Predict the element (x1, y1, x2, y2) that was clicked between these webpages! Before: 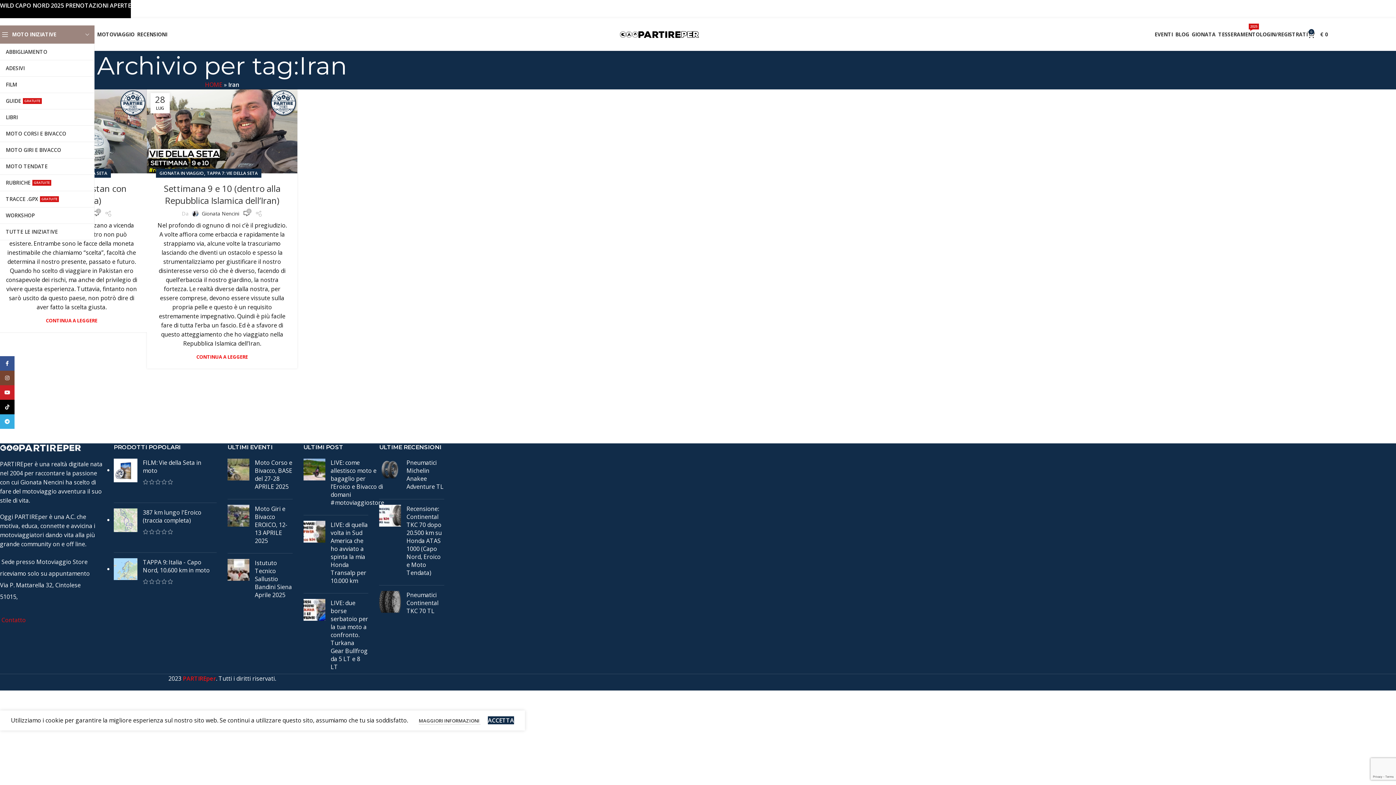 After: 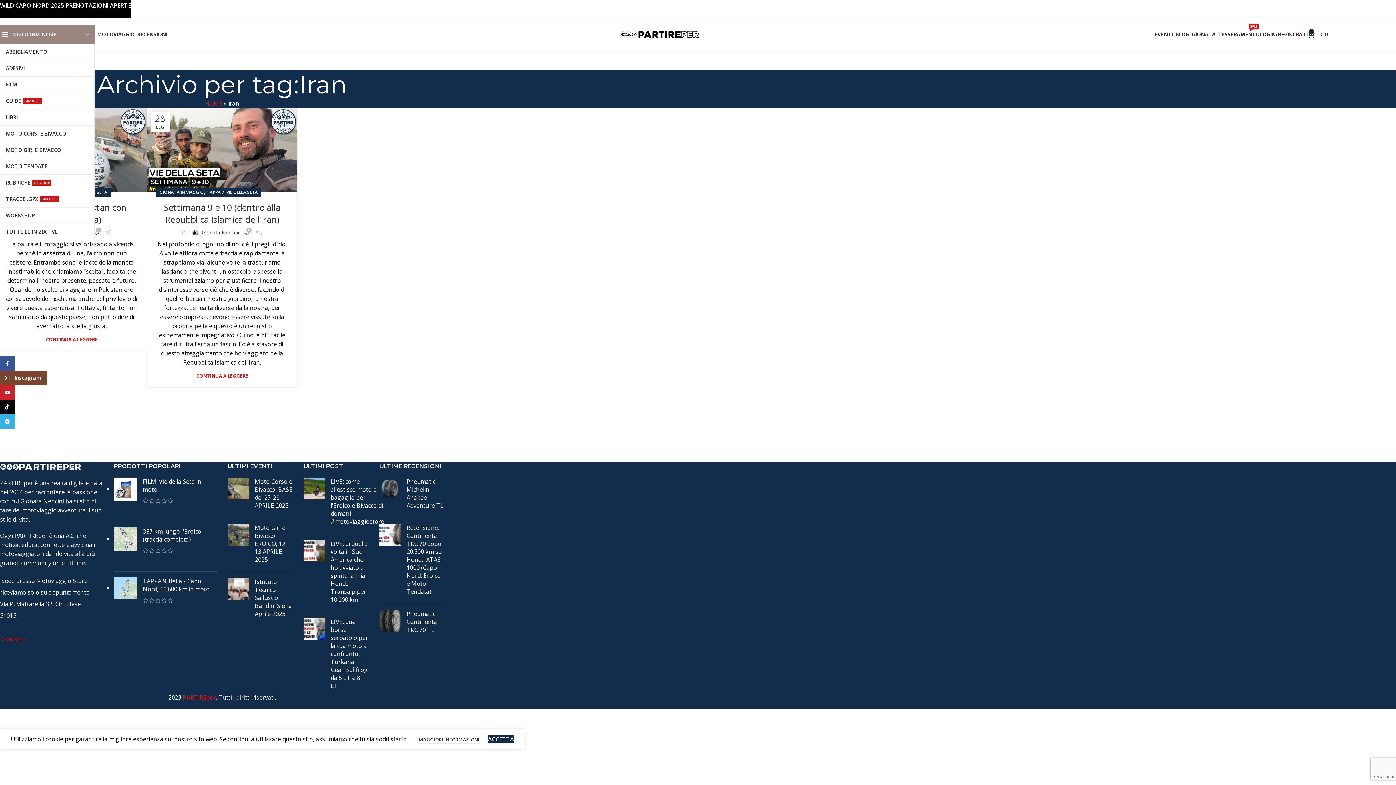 Action: bbox: (0, 370, 14, 385) label: Instagram social link